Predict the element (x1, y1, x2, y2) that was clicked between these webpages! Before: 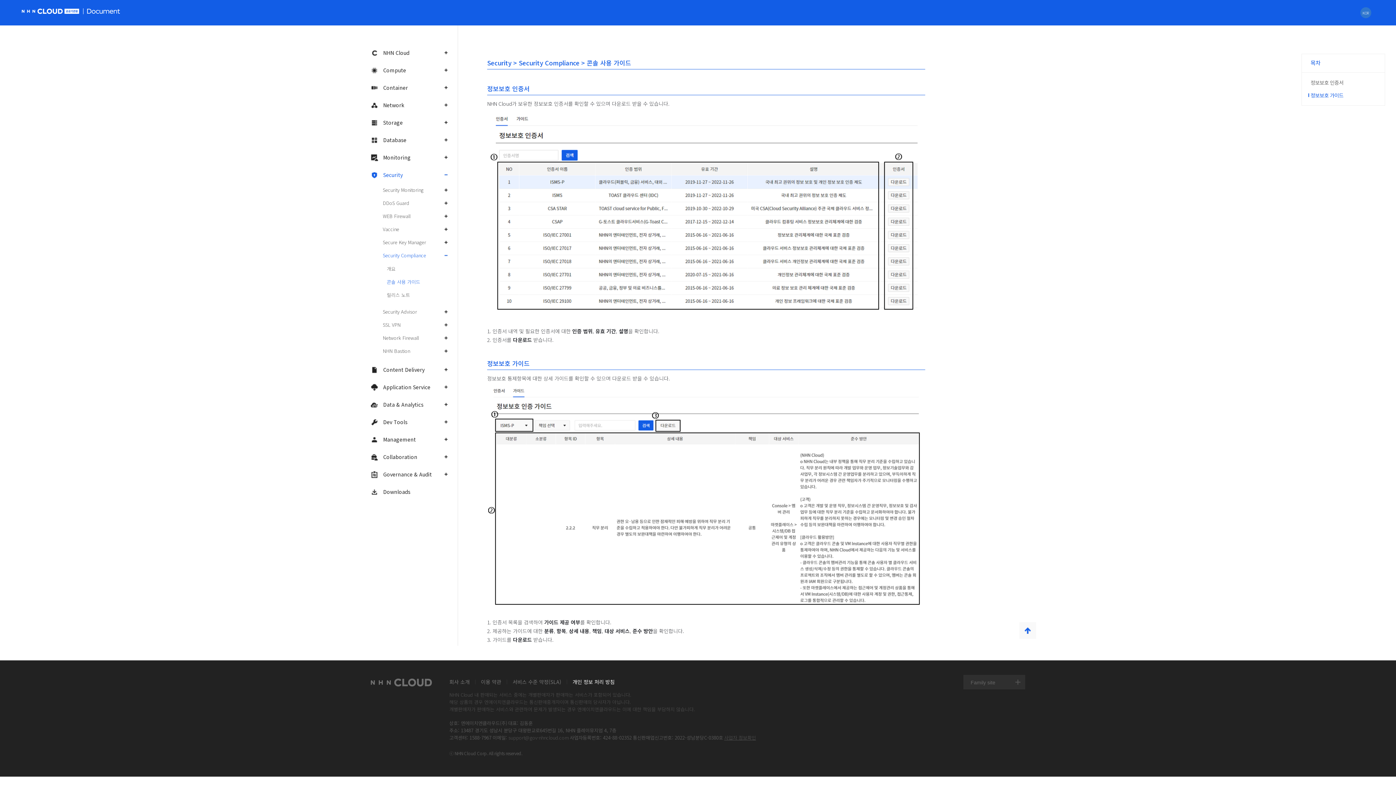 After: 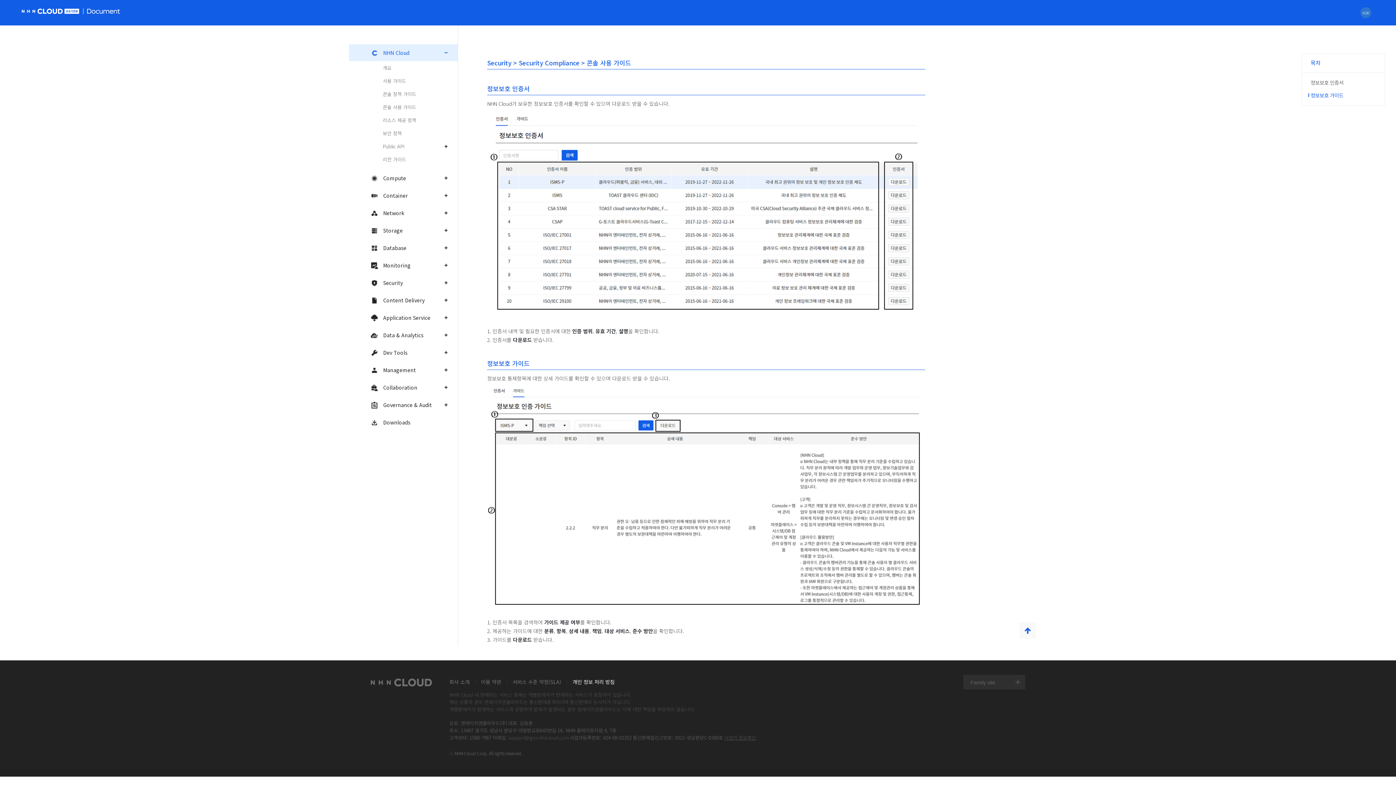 Action: bbox: (349, 44, 457, 61) label: NHN Cloud